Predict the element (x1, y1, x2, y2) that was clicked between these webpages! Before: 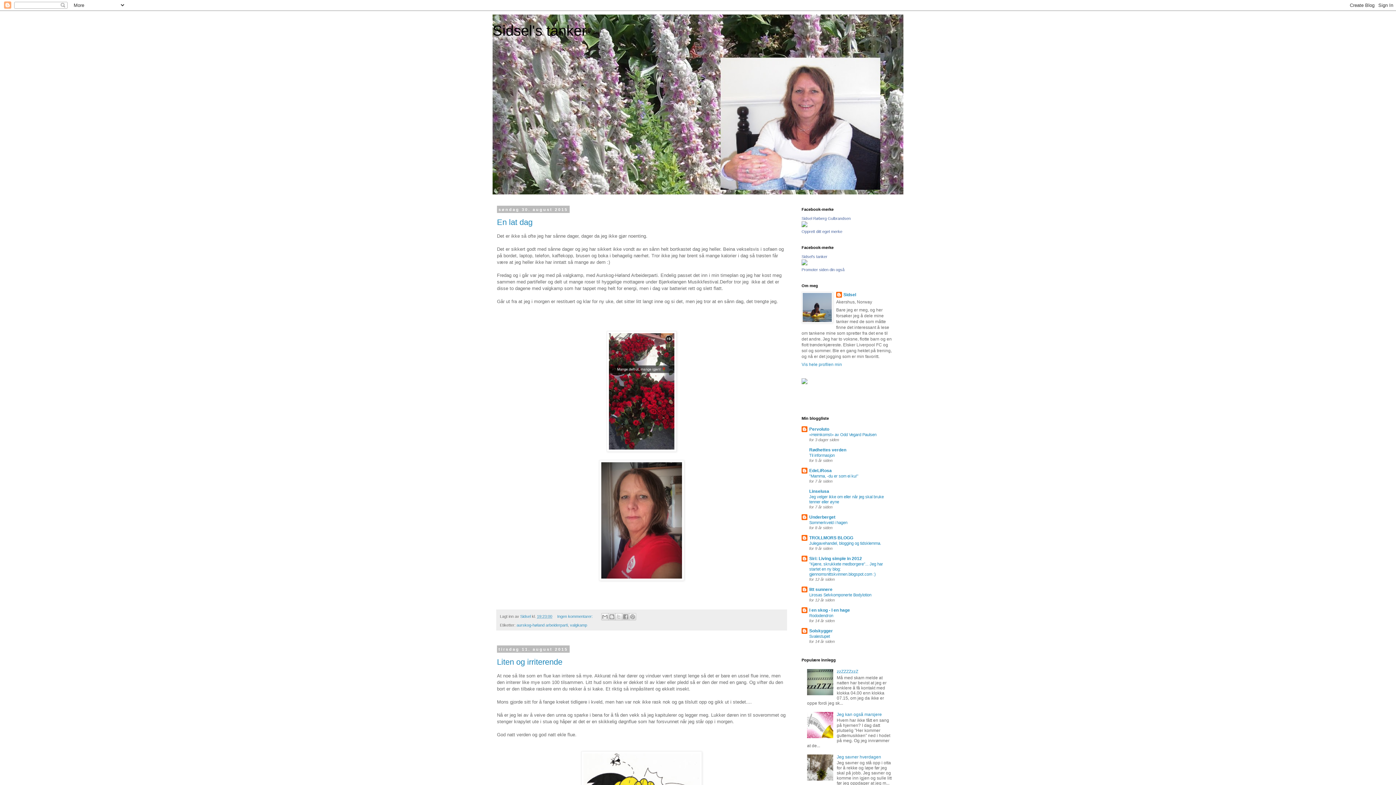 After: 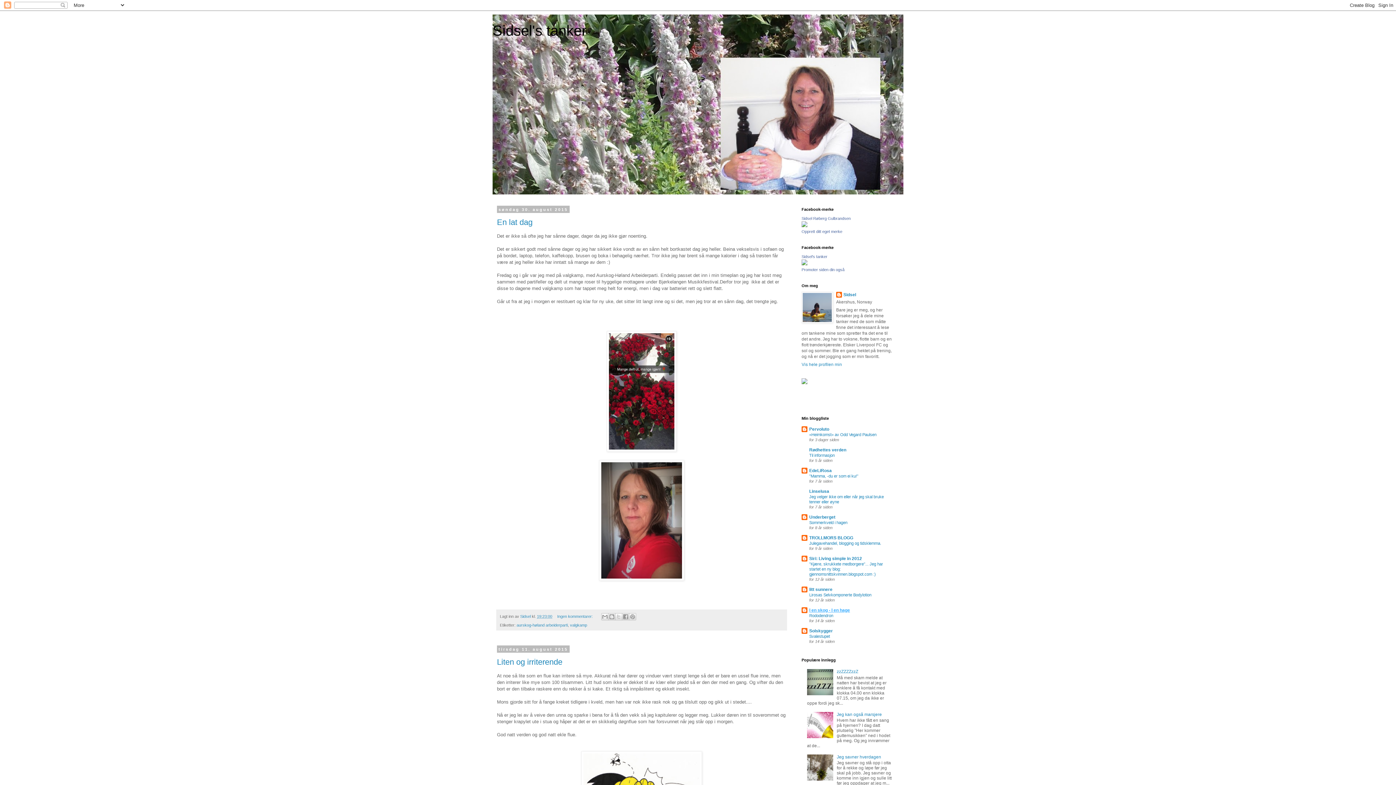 Action: bbox: (809, 608, 850, 613) label: I en skog - I en hage